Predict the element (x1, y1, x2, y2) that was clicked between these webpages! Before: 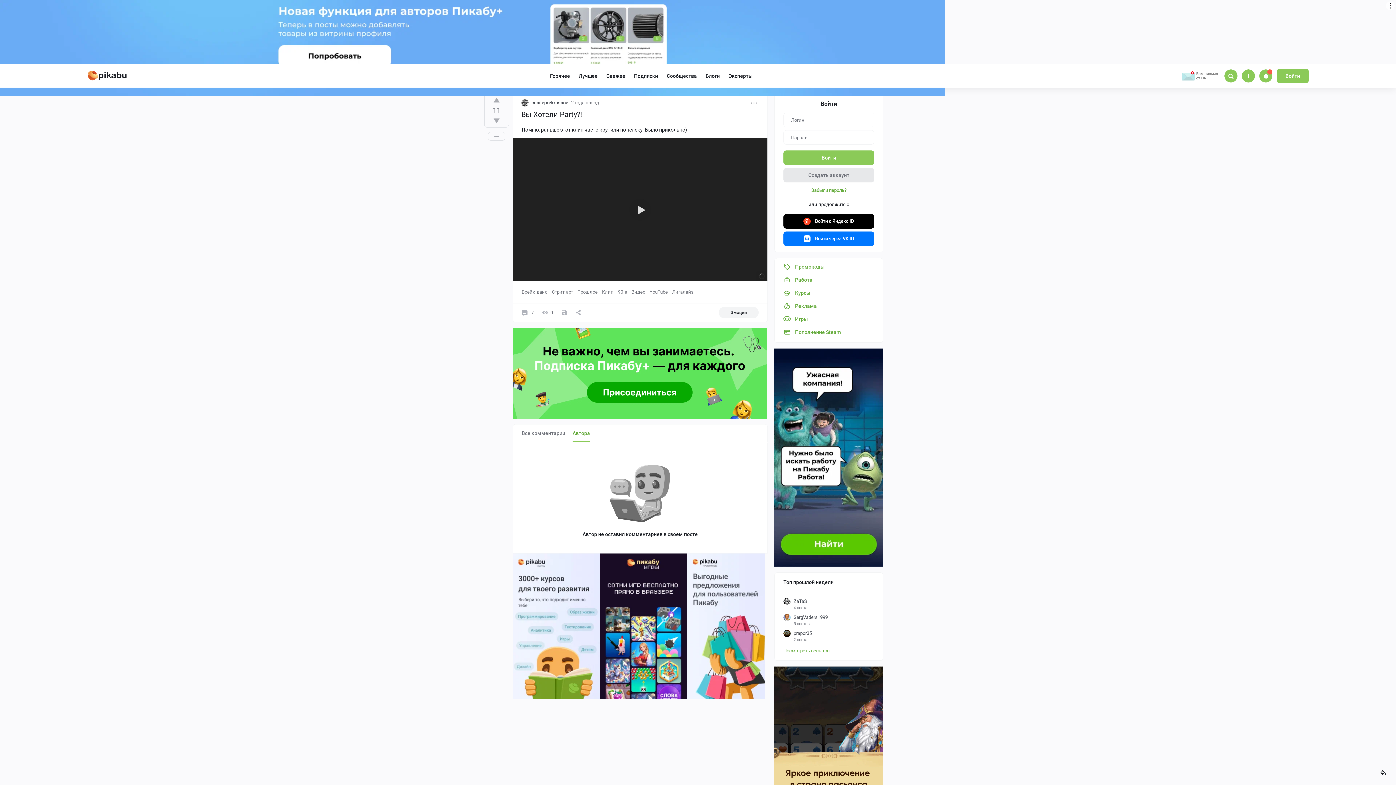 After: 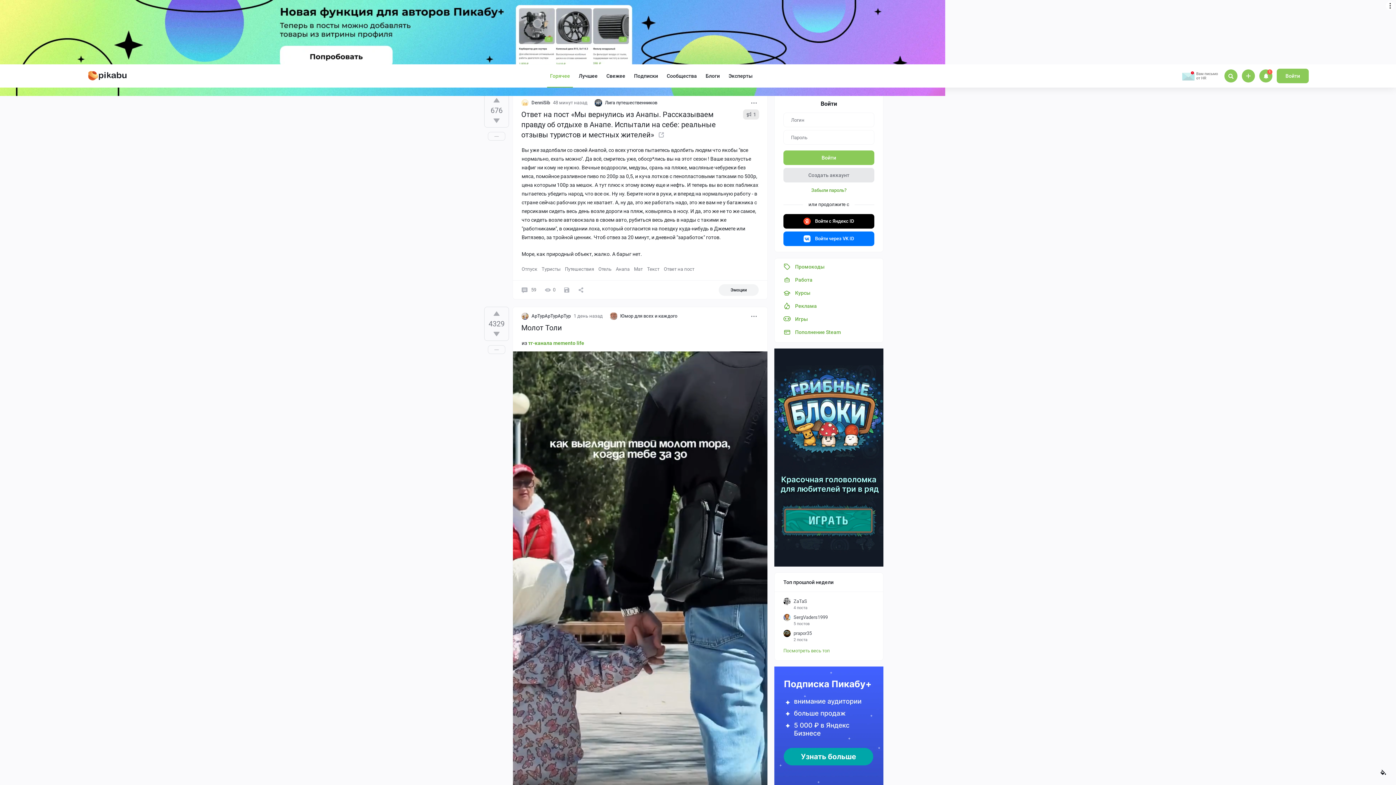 Action: bbox: (87, 0, 126, 23)